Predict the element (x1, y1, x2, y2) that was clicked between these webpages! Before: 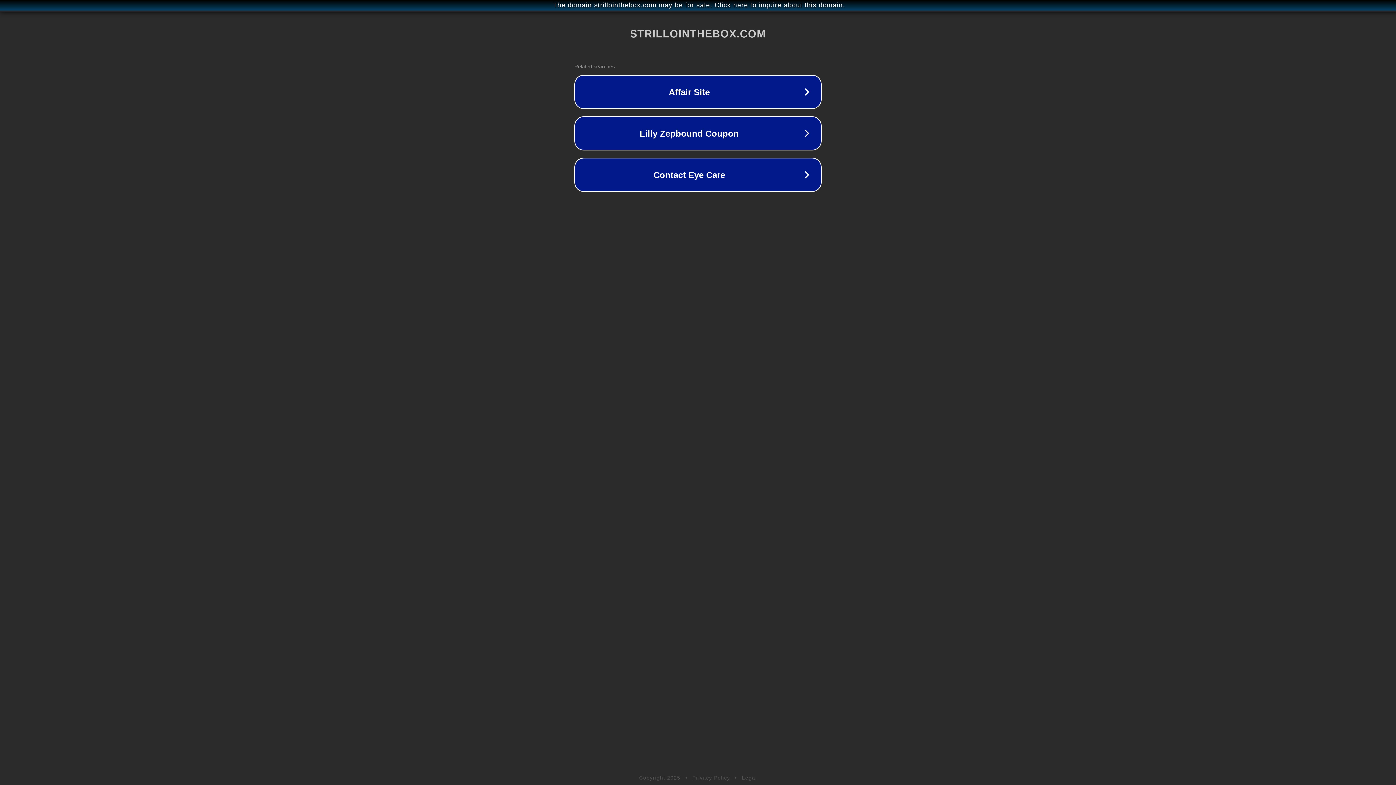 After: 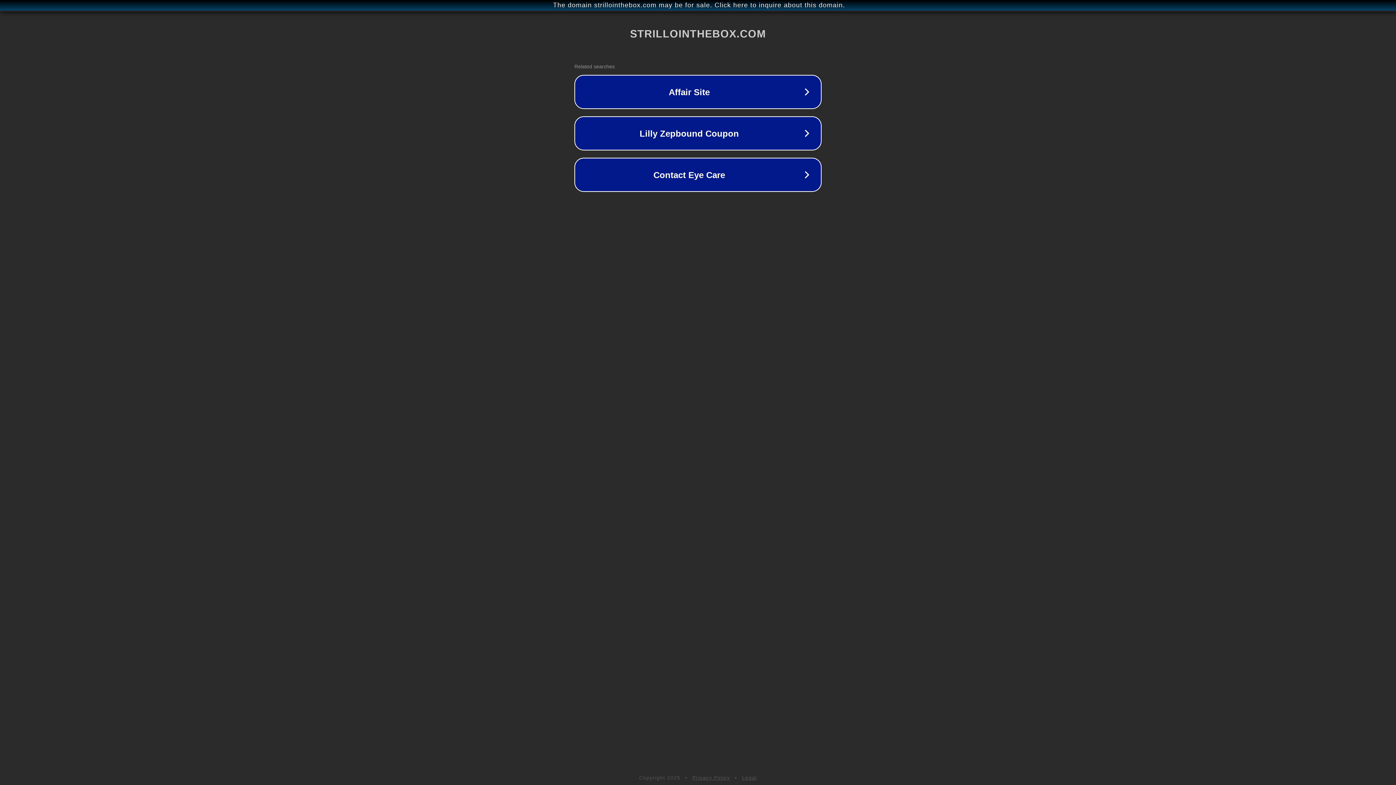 Action: label: Legal bbox: (742, 775, 757, 781)